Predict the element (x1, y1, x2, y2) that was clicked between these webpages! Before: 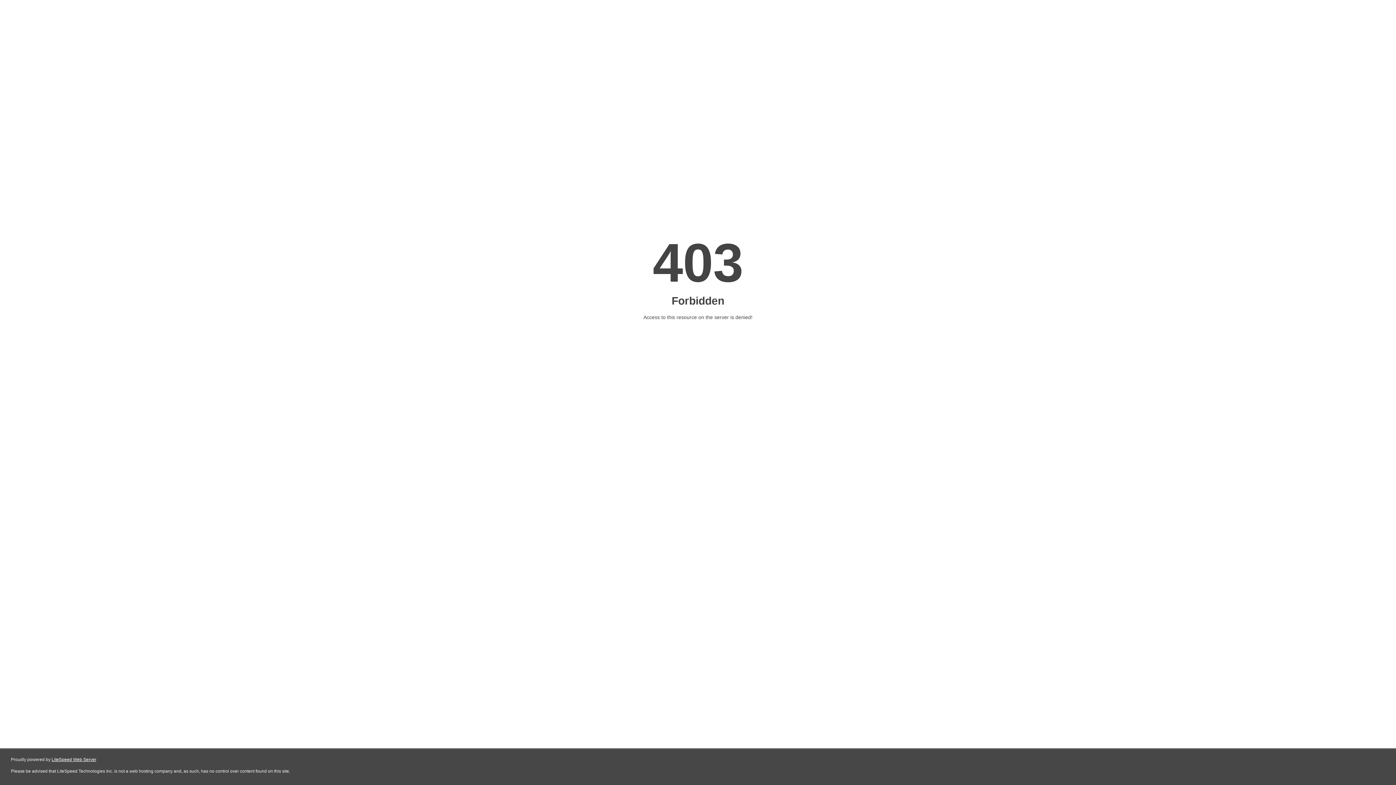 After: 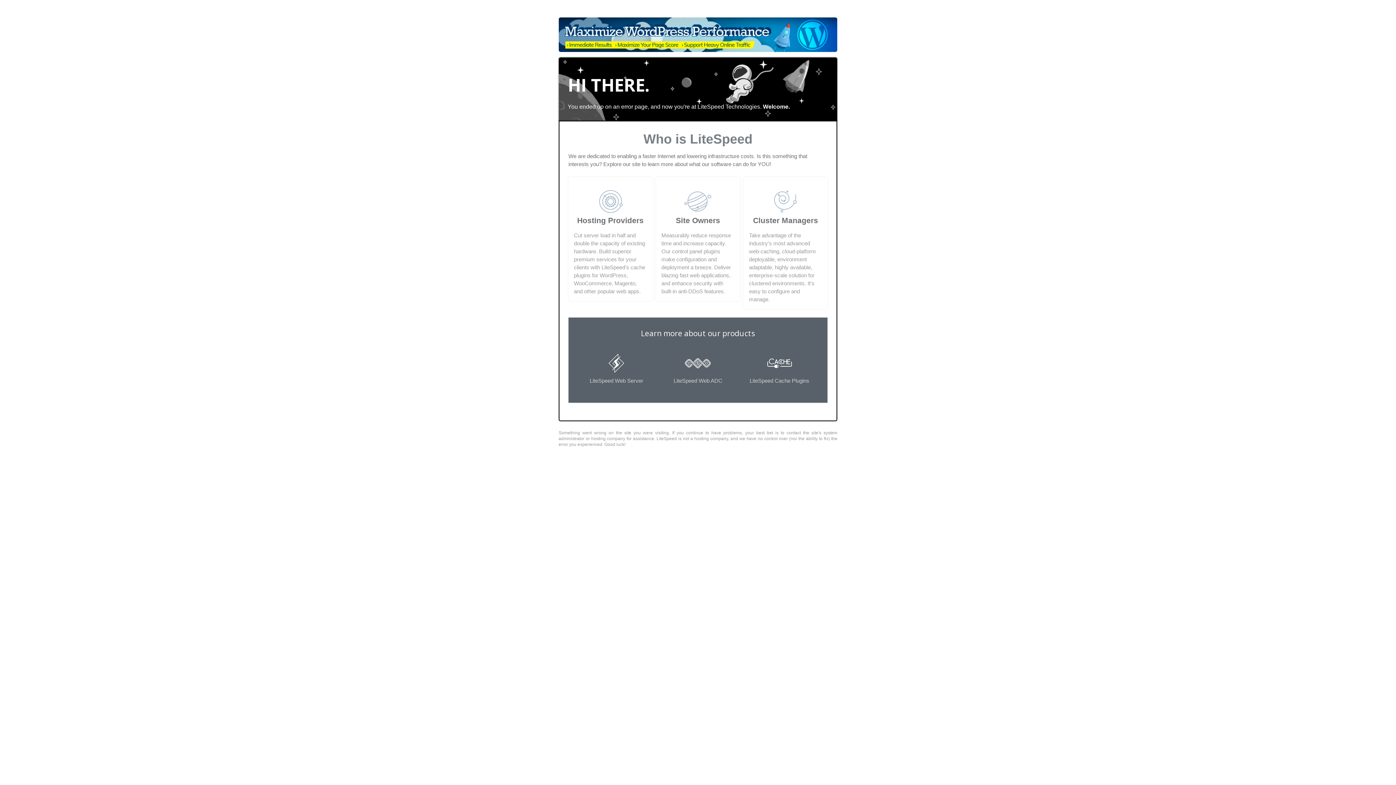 Action: label: LiteSpeed Web Server bbox: (51, 757, 96, 762)